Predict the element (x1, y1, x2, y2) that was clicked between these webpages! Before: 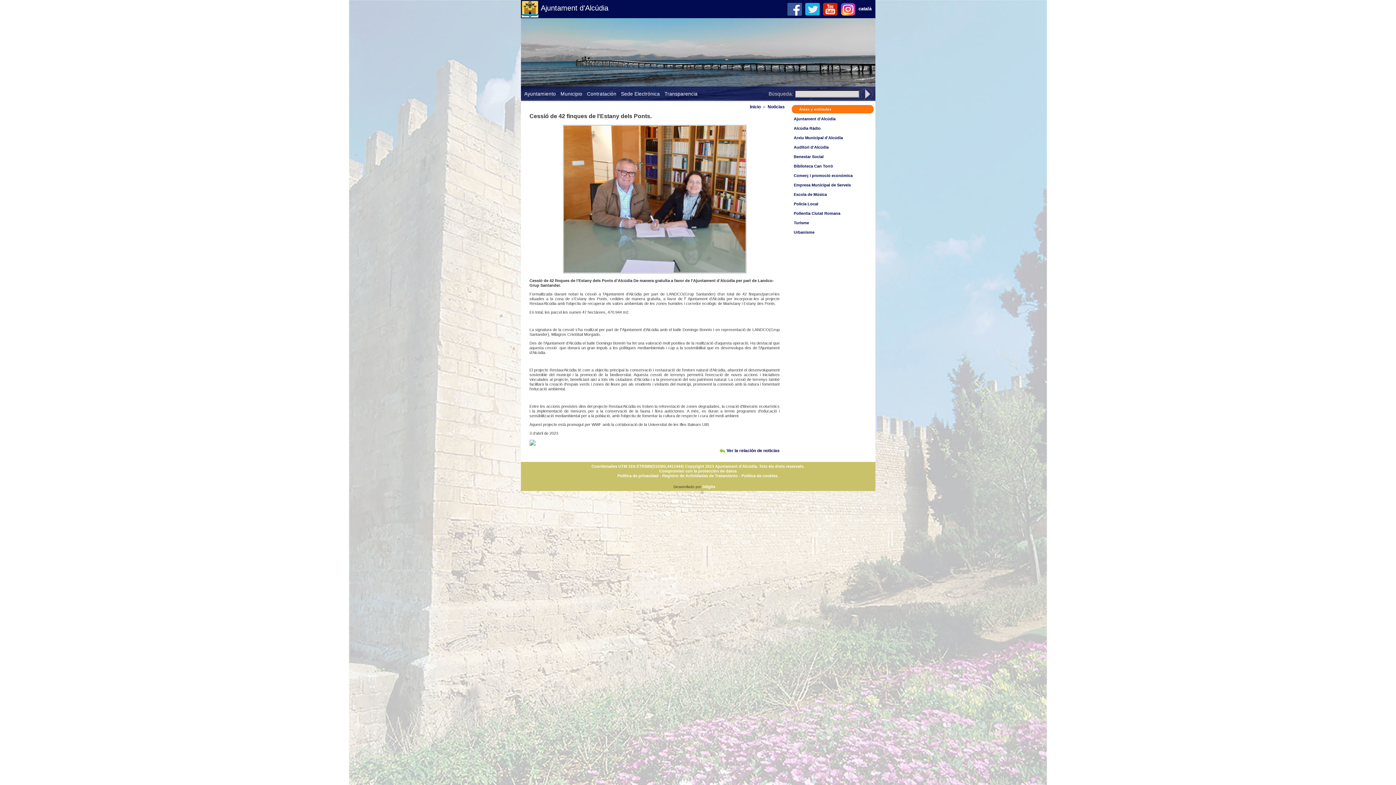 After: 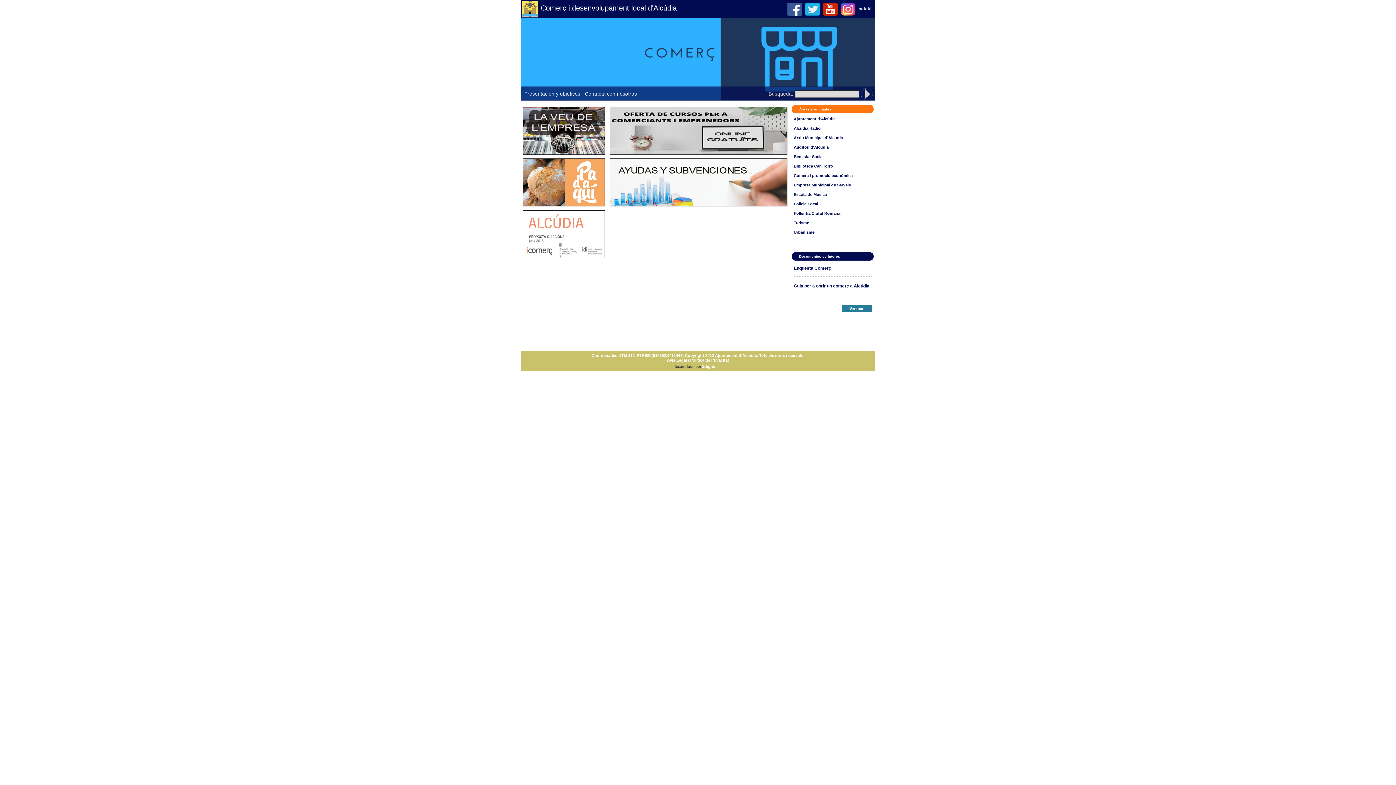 Action: label: Comerç i promoció econòmica bbox: (794, 173, 852, 177)